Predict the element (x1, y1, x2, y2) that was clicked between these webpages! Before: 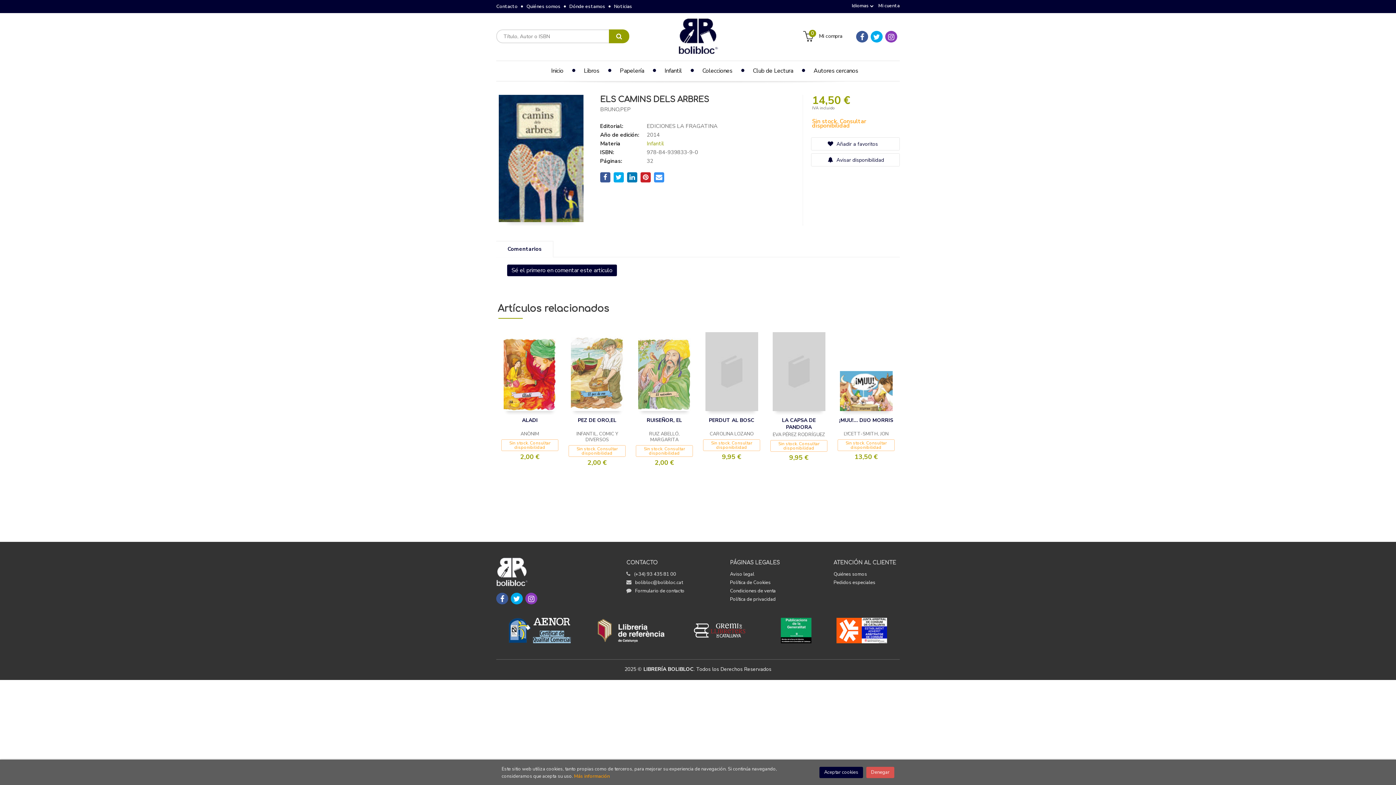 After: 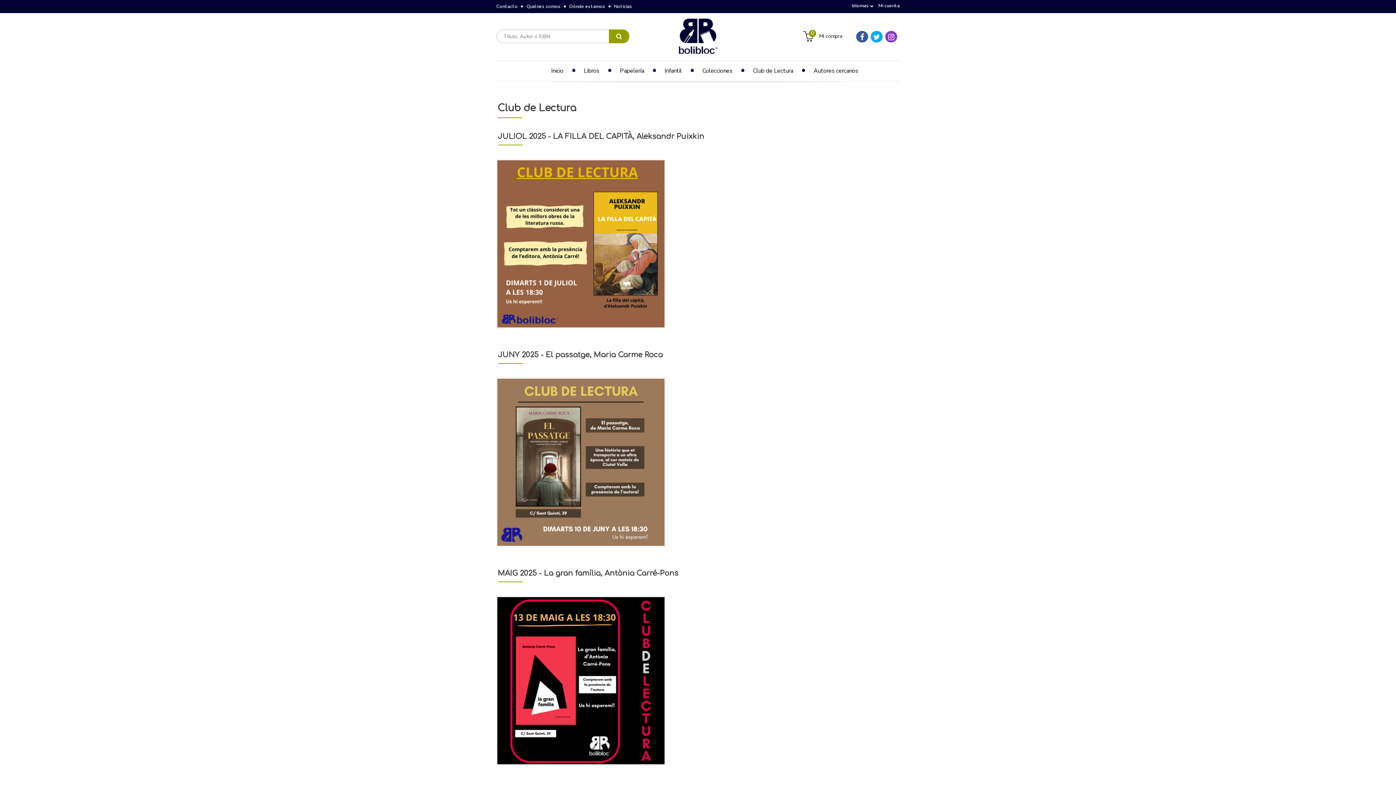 Action: bbox: (736, 61, 797, 80) label: Club de Lectura